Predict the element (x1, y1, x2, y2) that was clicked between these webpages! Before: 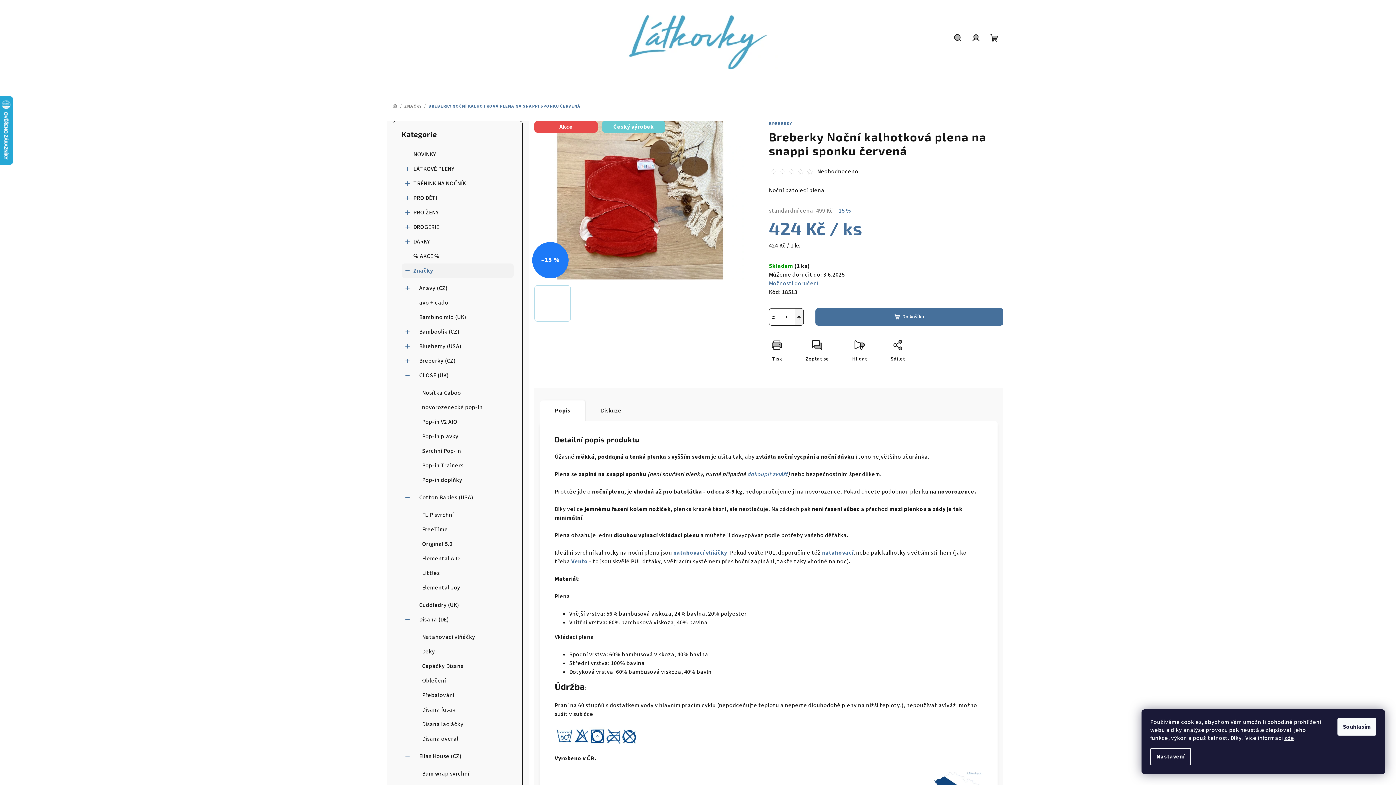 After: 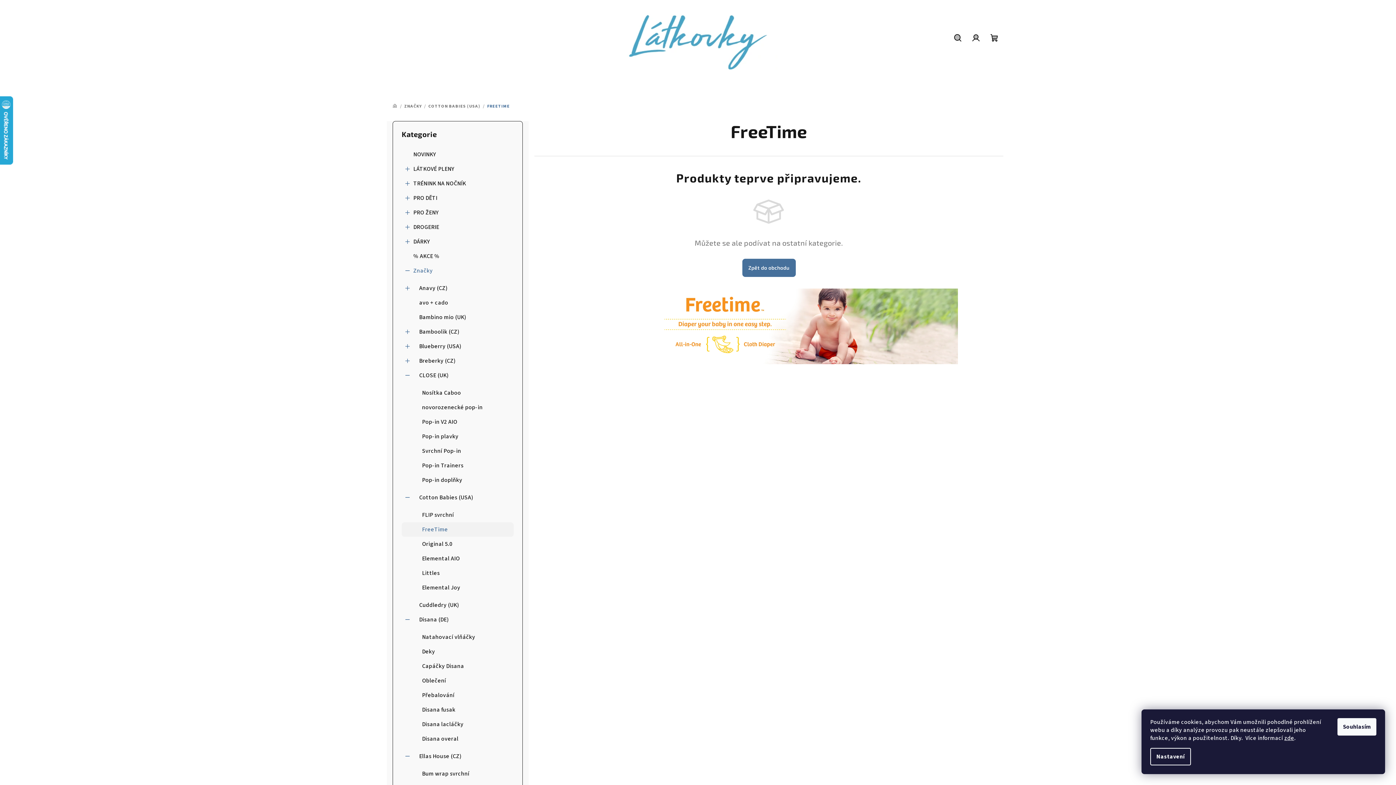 Action: bbox: (401, 522, 513, 537) label: FreeTime